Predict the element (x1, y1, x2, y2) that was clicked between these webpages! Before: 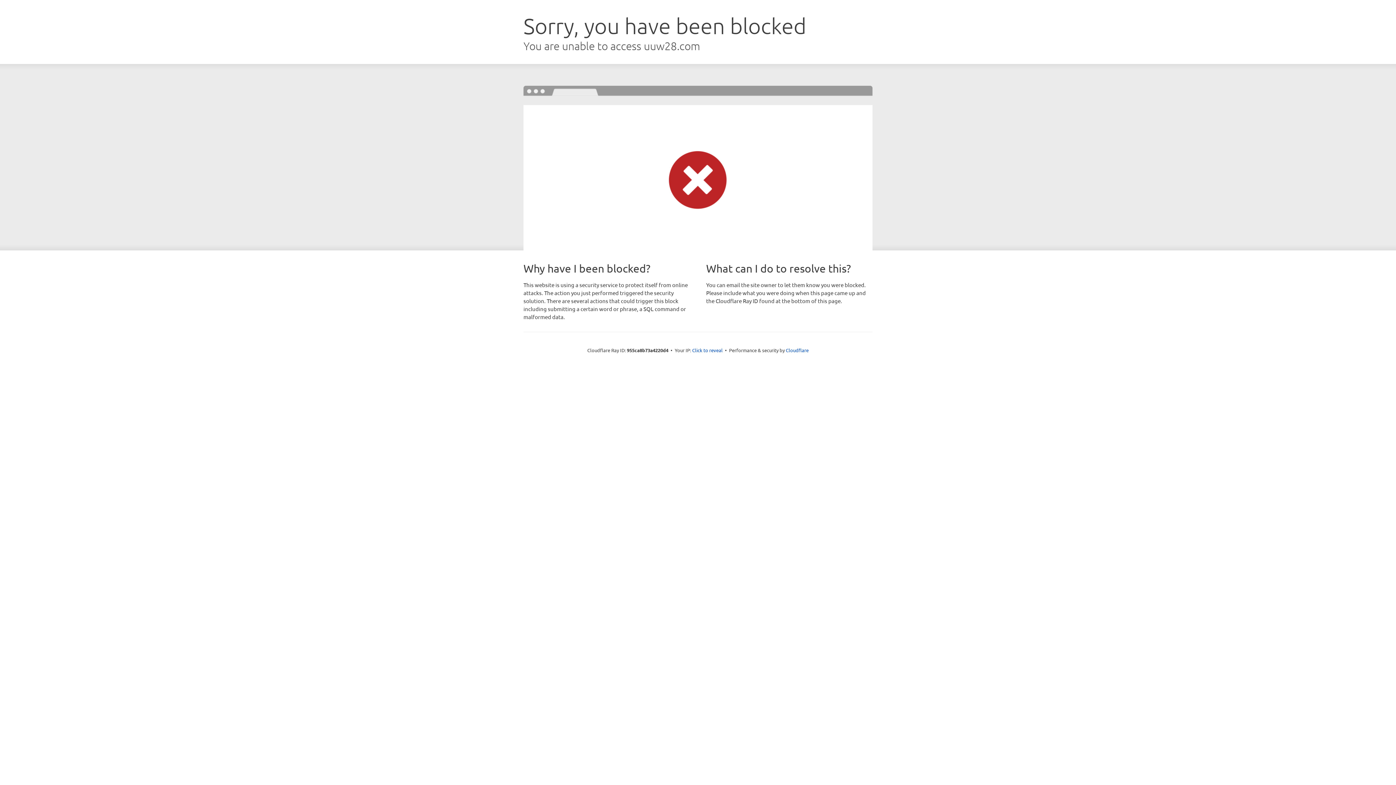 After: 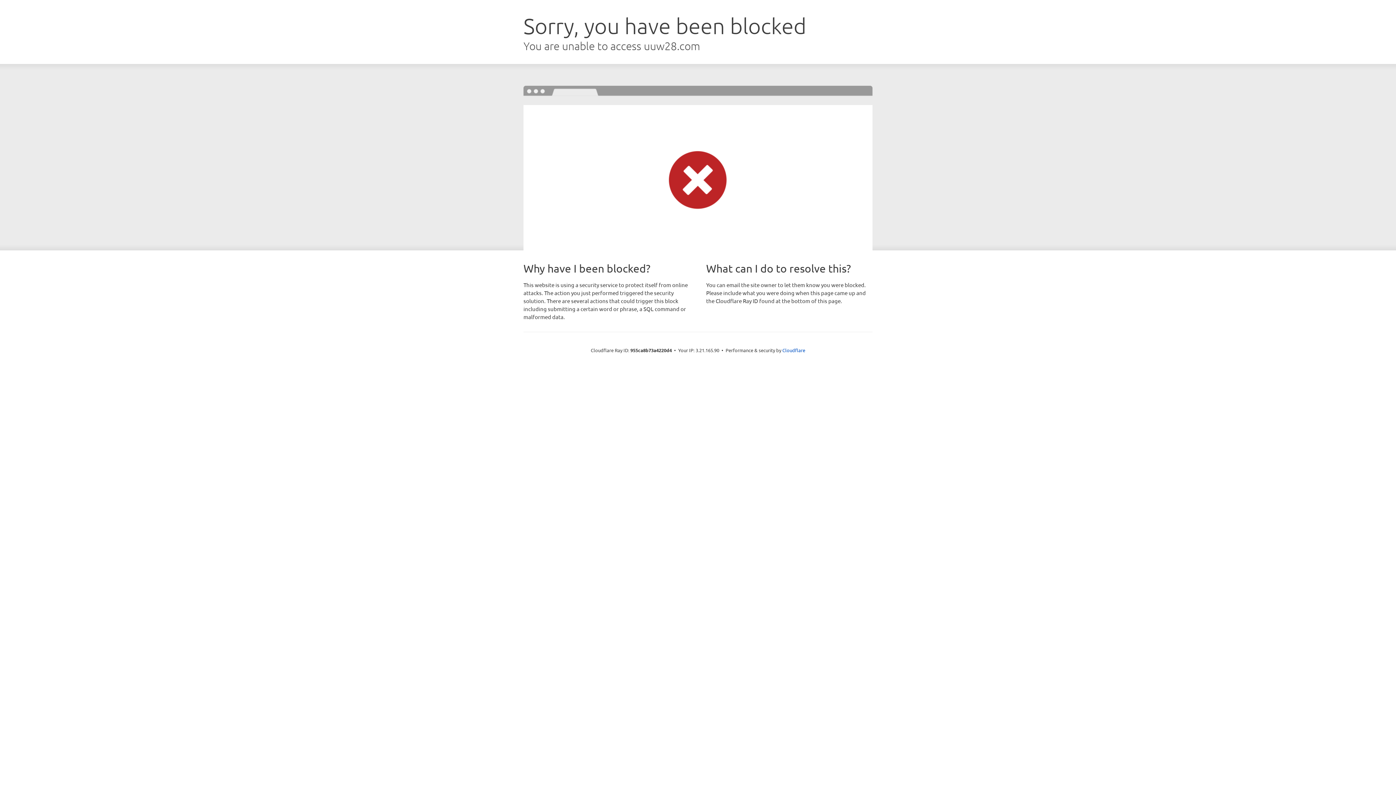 Action: label: Click to reveal bbox: (692, 346, 722, 353)